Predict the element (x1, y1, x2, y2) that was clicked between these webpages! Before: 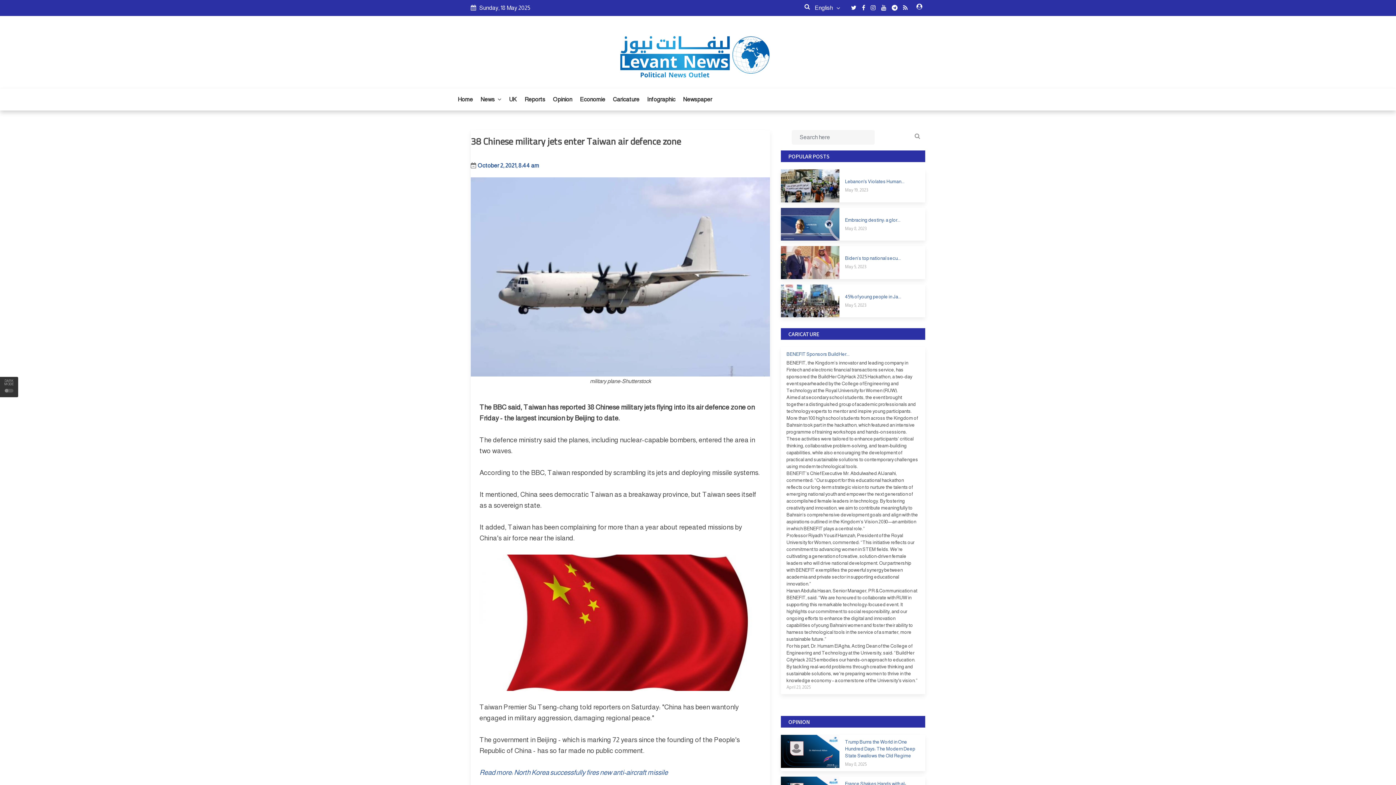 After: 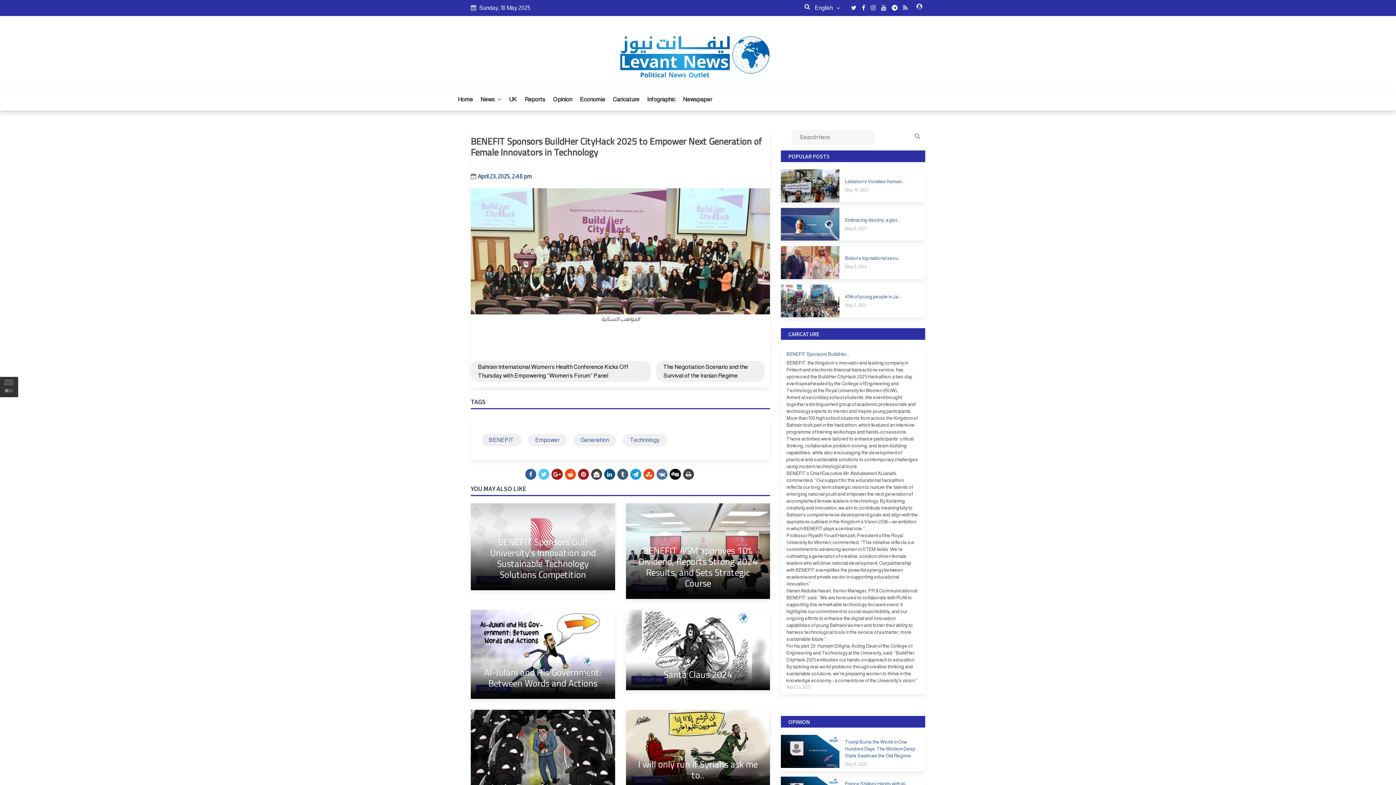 Action: bbox: (786, 350, 919, 357) label: BENEFIT Sponsors BuildHer...